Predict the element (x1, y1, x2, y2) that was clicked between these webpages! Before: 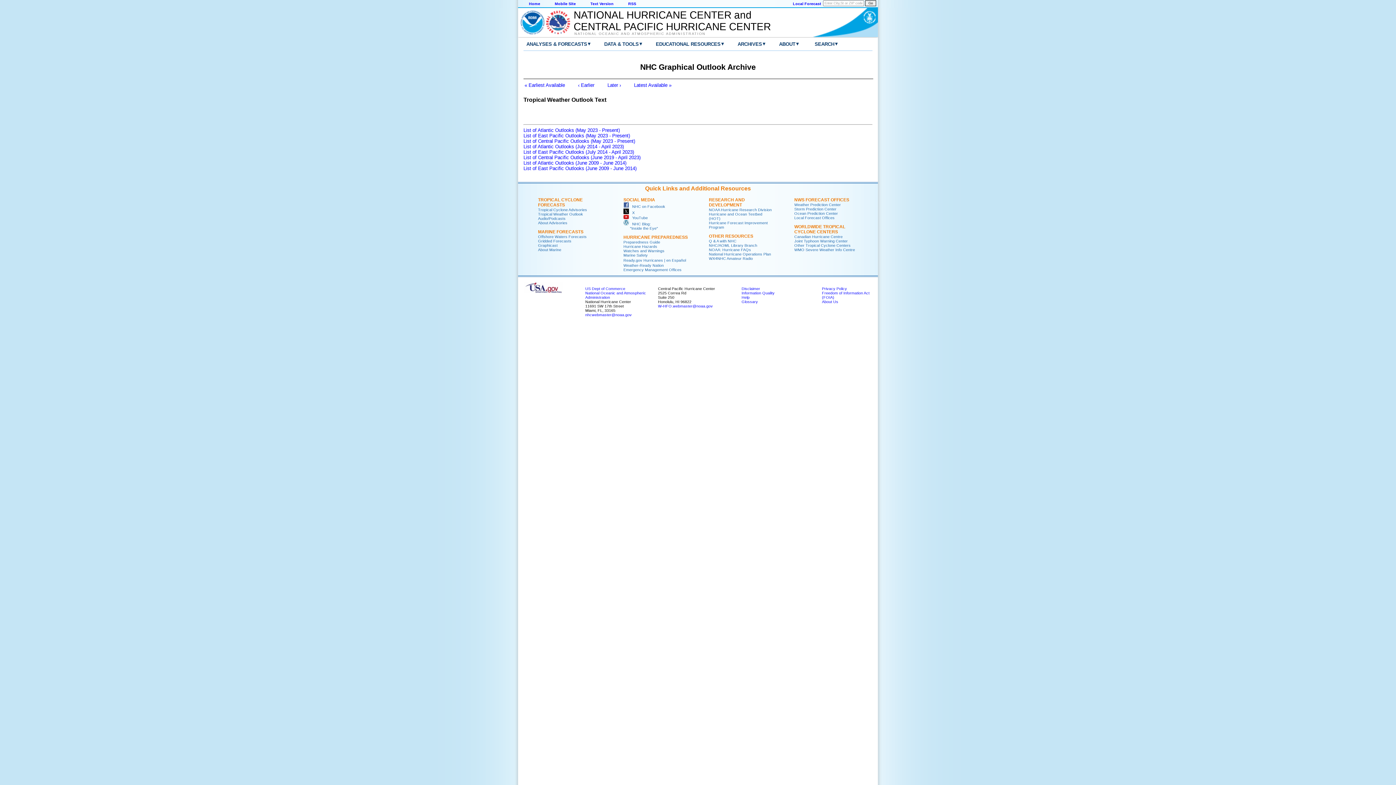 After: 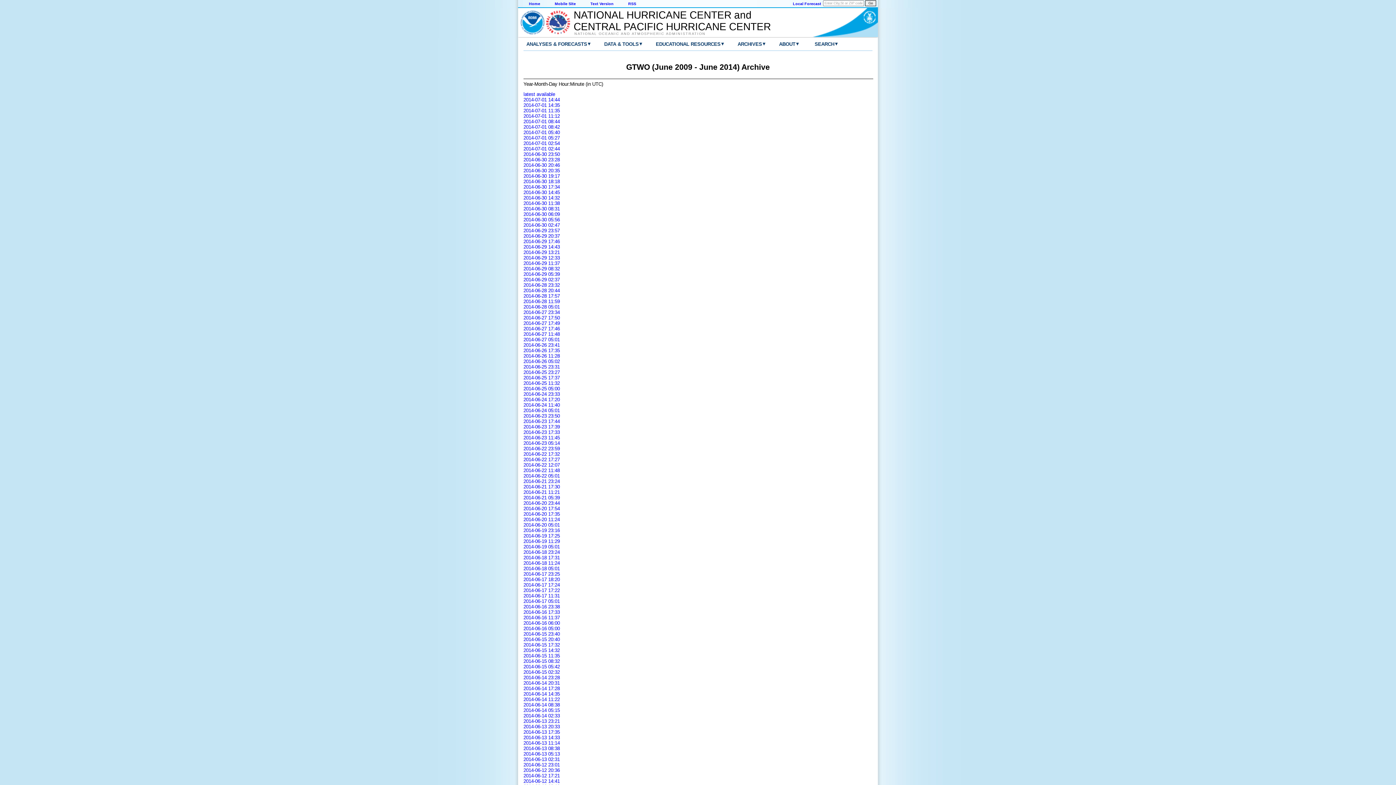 Action: bbox: (523, 165, 636, 171) label: List of East Pacific Outlooks (June 2009 - June 2014)